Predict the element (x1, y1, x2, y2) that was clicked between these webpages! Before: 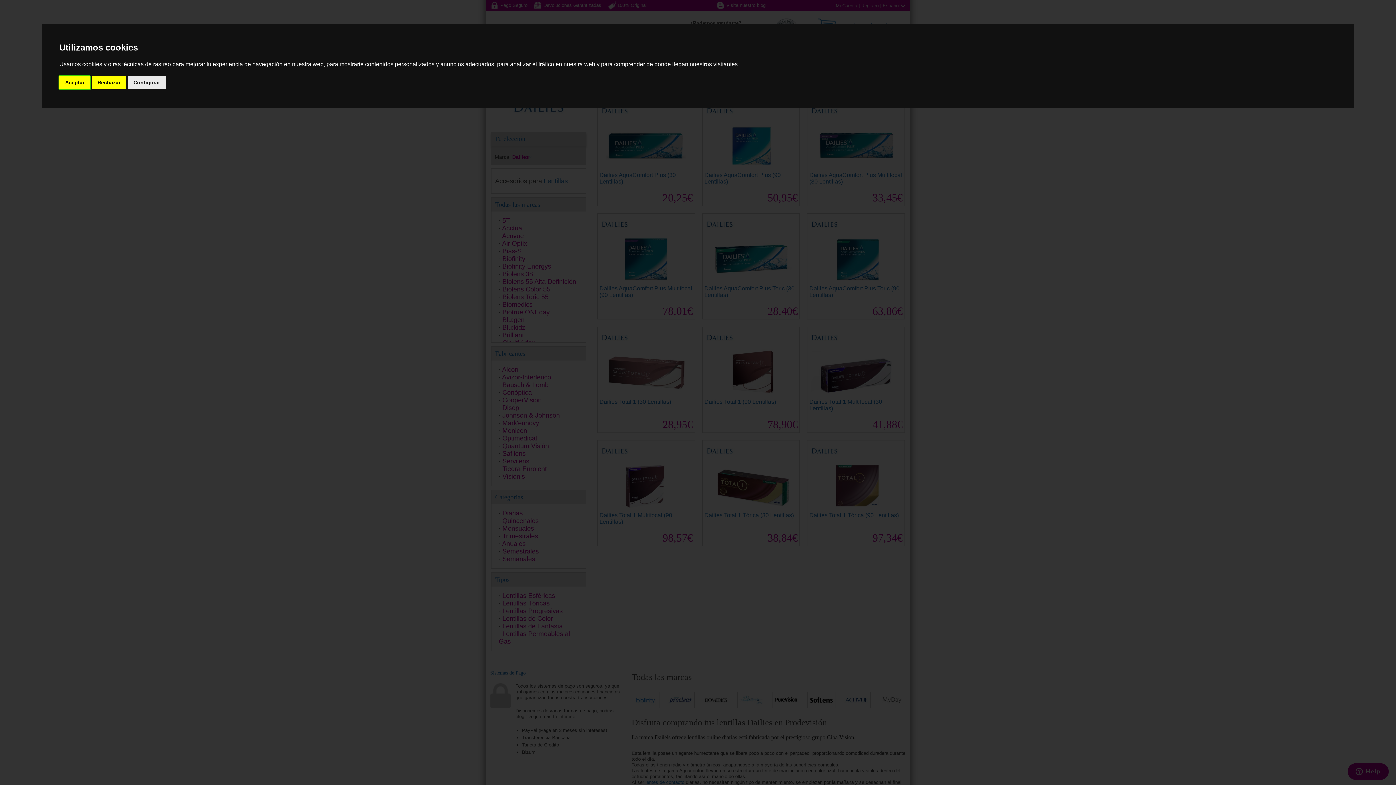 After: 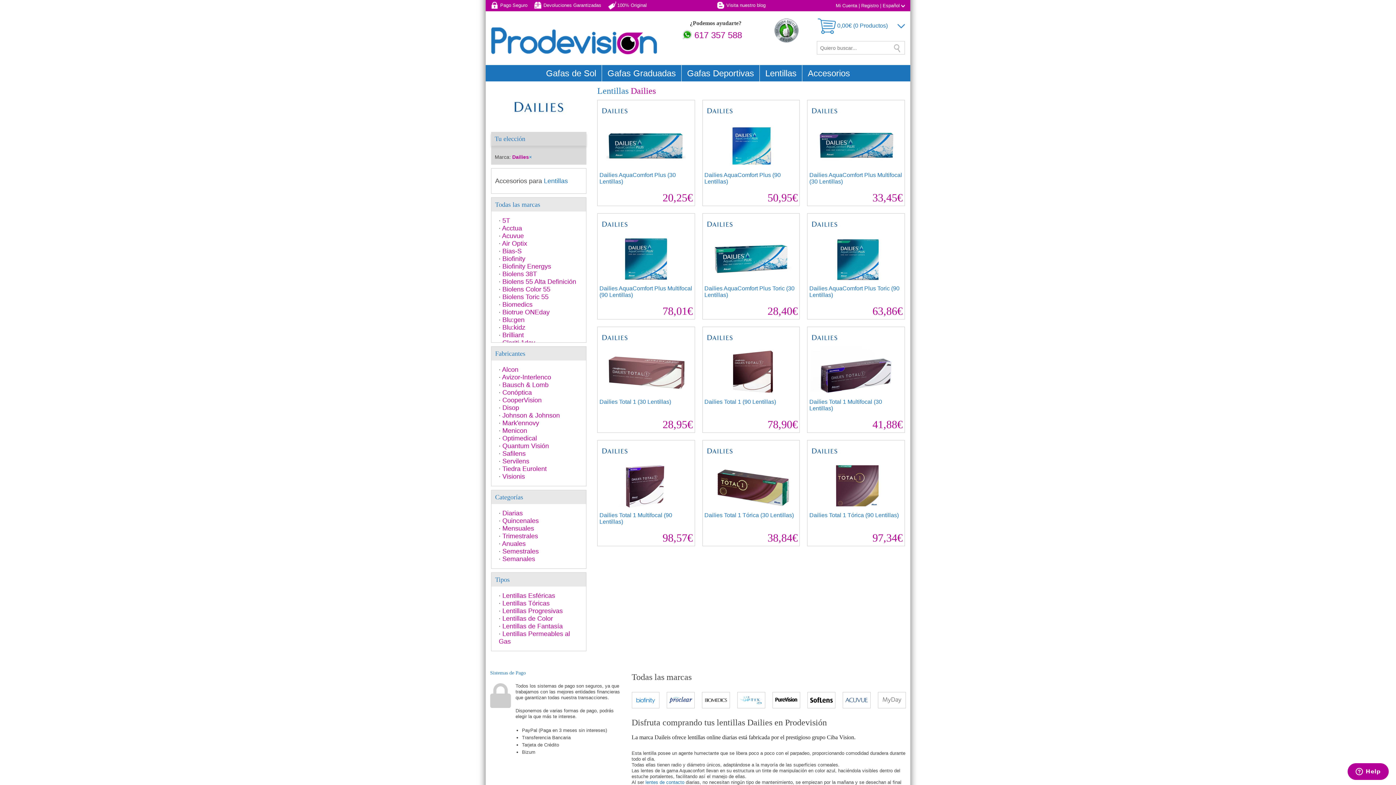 Action: label: Aceptar bbox: (59, 75, 90, 89)